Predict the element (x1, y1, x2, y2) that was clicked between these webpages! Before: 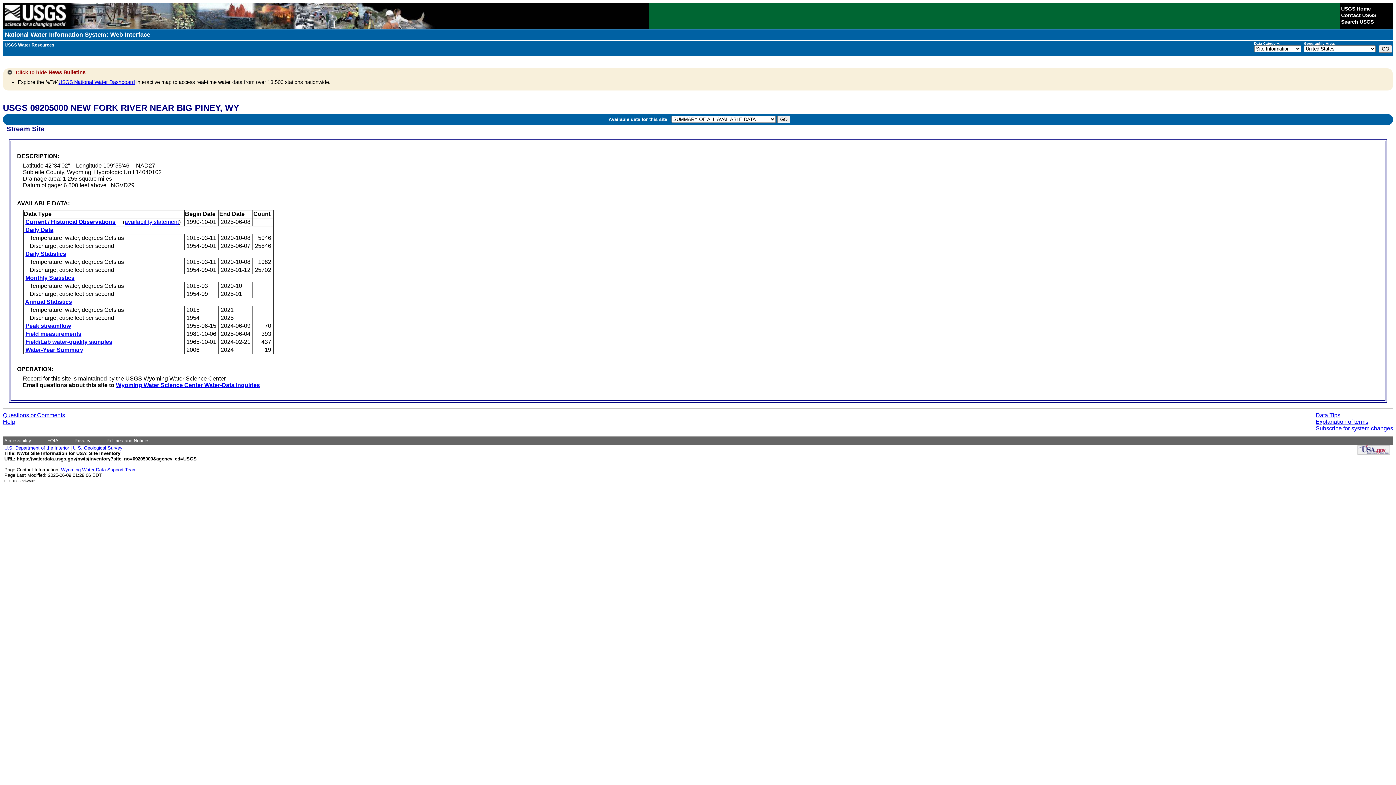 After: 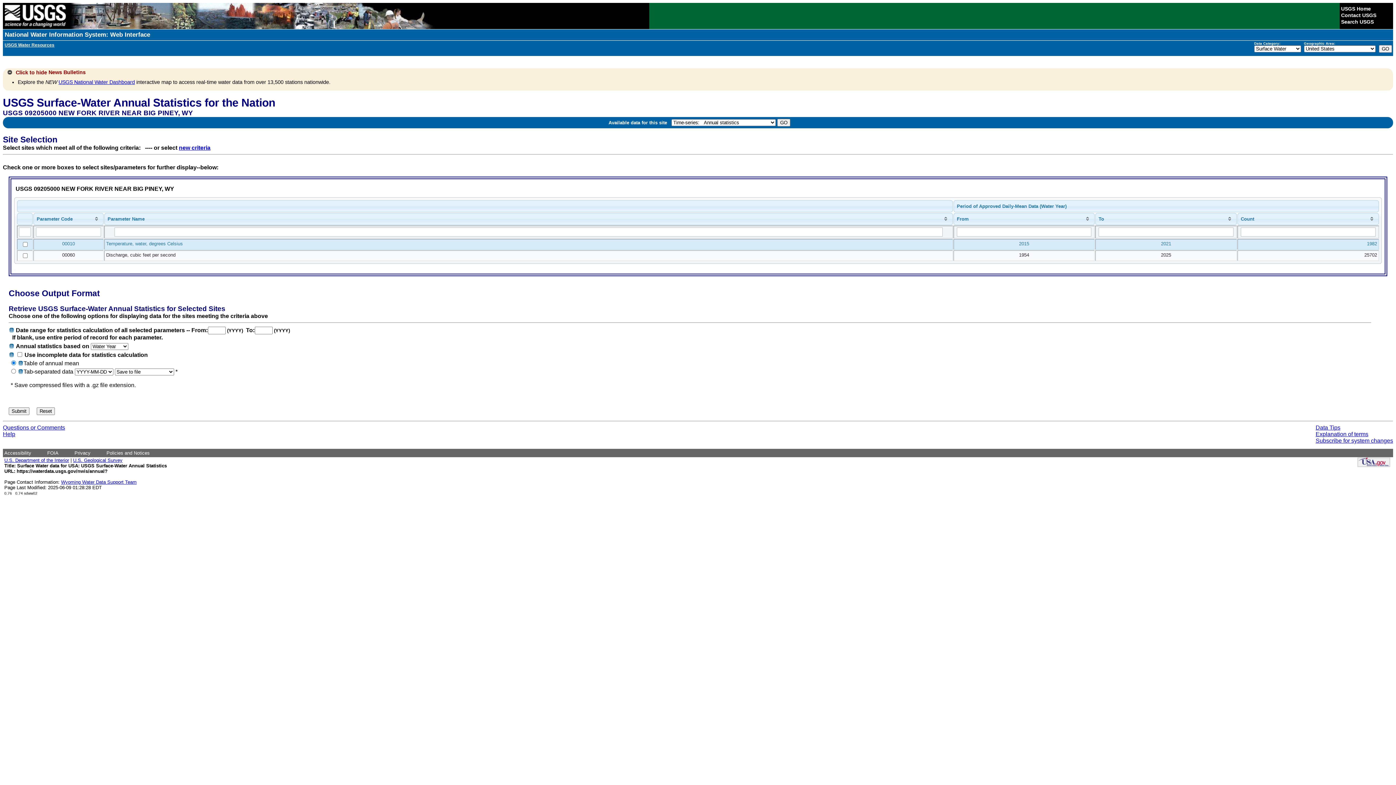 Action: label: Annual Statistics bbox: (25, 298, 72, 305)